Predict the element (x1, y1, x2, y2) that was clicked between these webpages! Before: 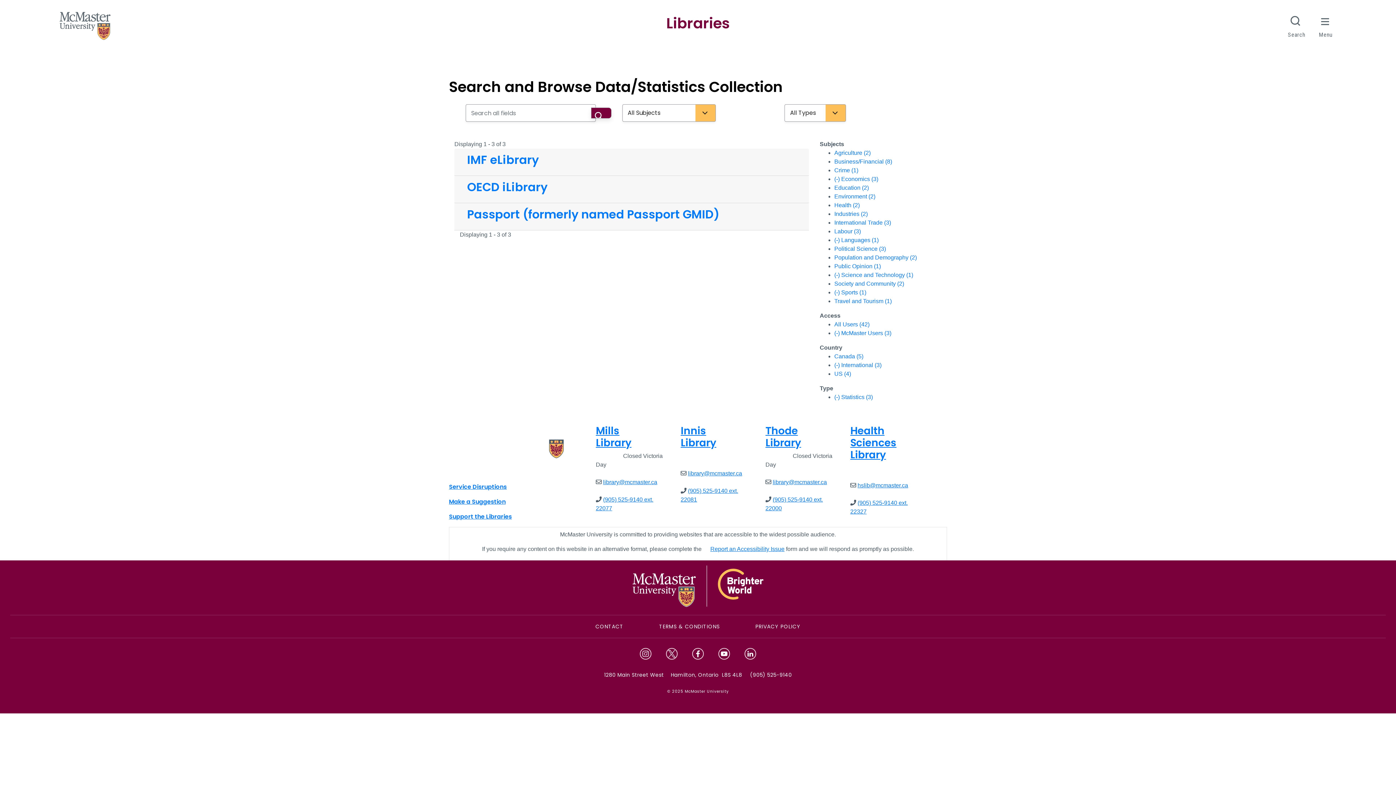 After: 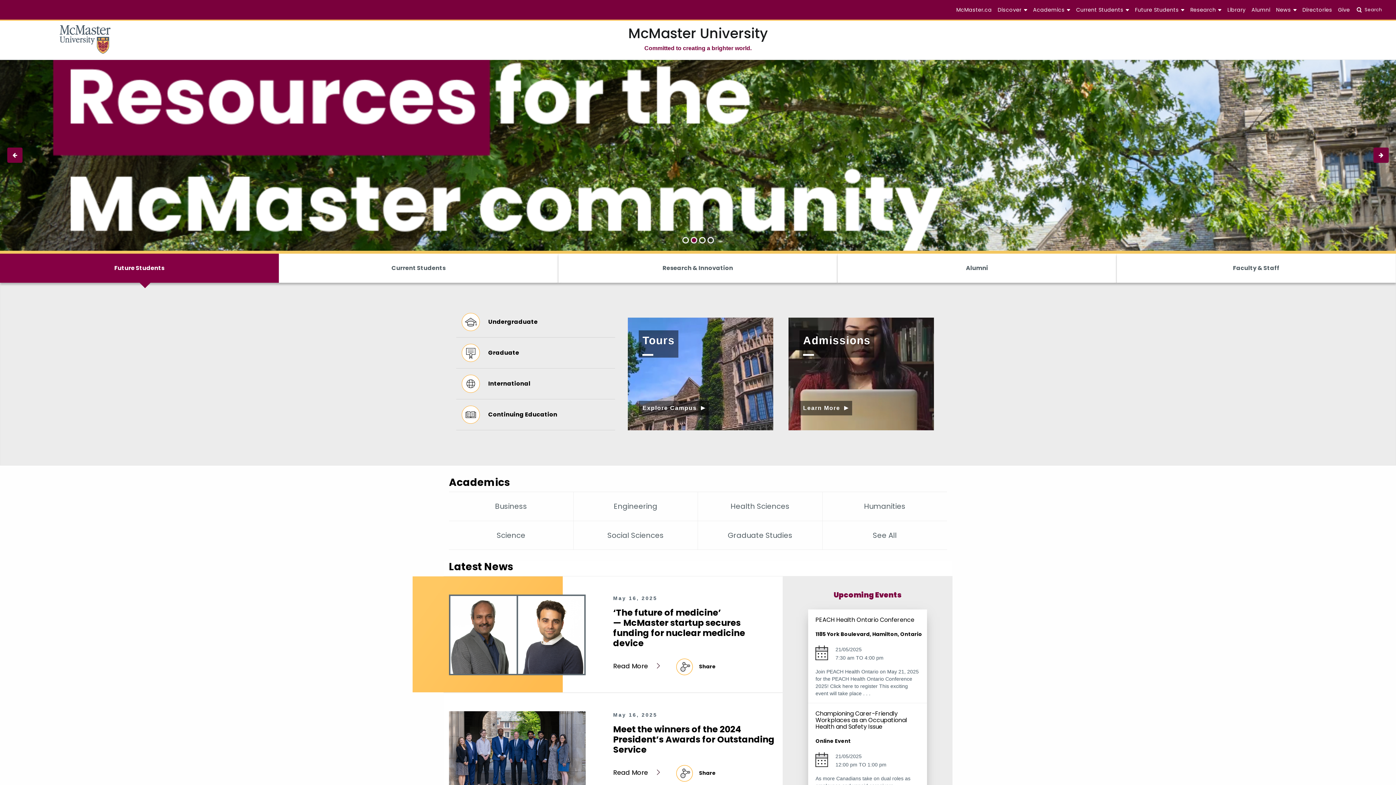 Action: bbox: (632, 565, 763, 607) label: McMaster logo